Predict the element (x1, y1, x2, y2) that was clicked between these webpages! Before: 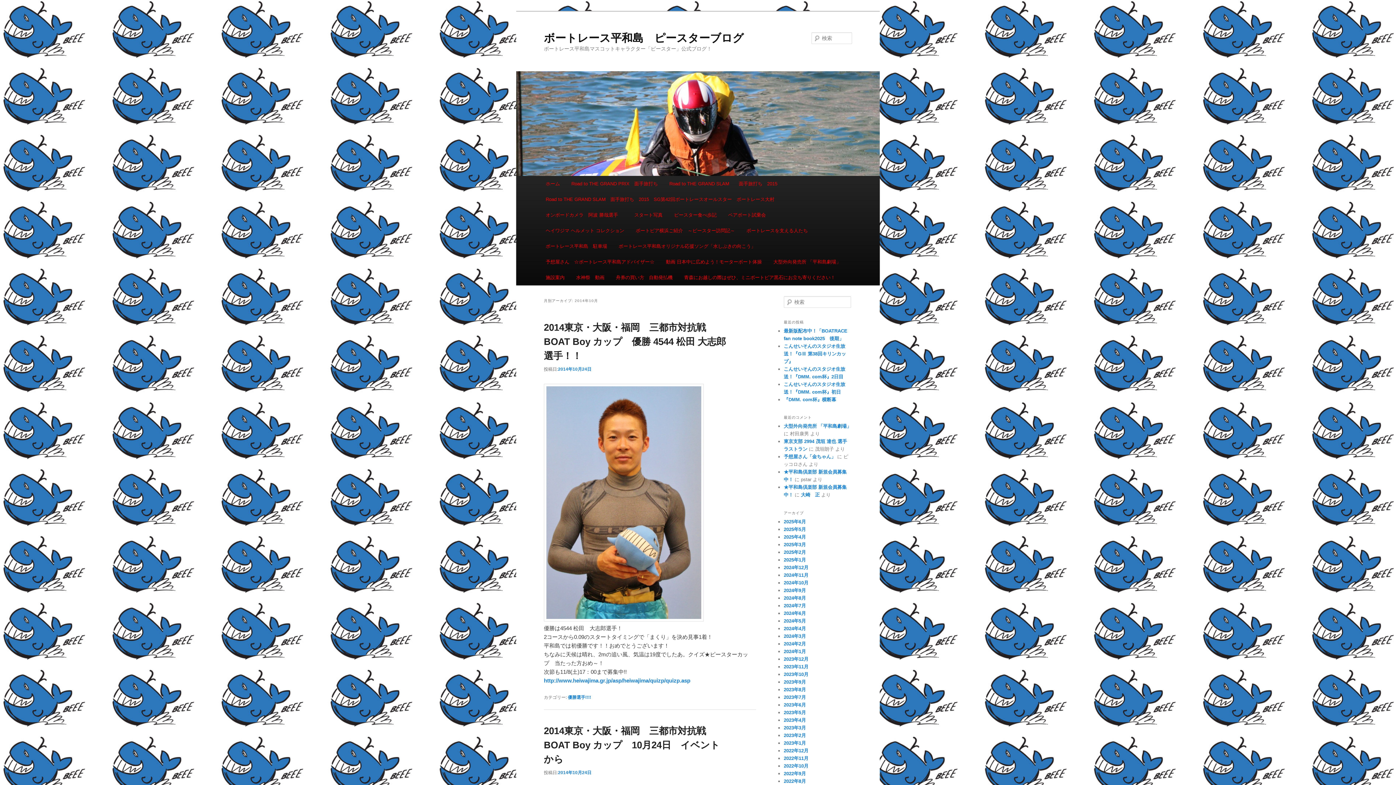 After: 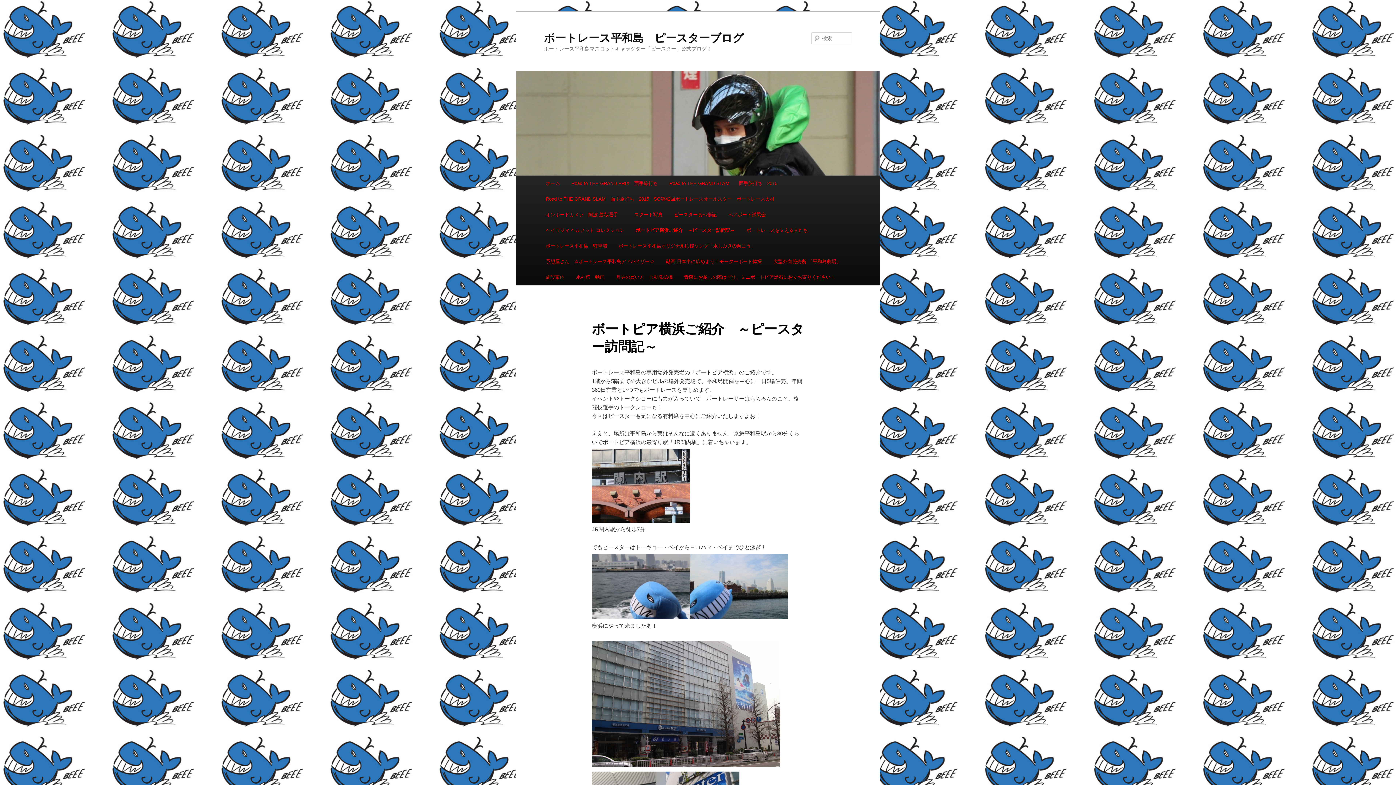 Action: bbox: (630, 222, 740, 238) label: ボートピア横浜ご紹介　～ピースター訪問記～